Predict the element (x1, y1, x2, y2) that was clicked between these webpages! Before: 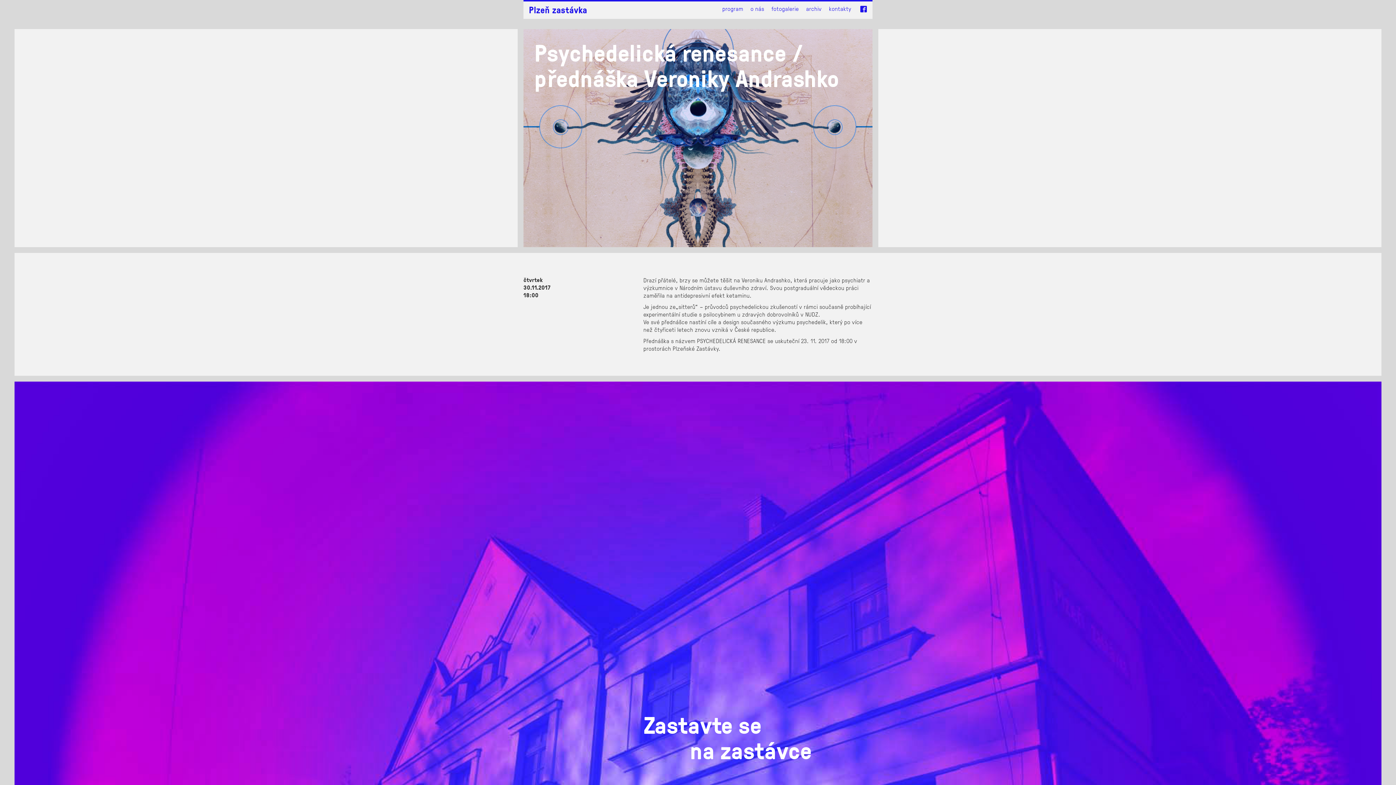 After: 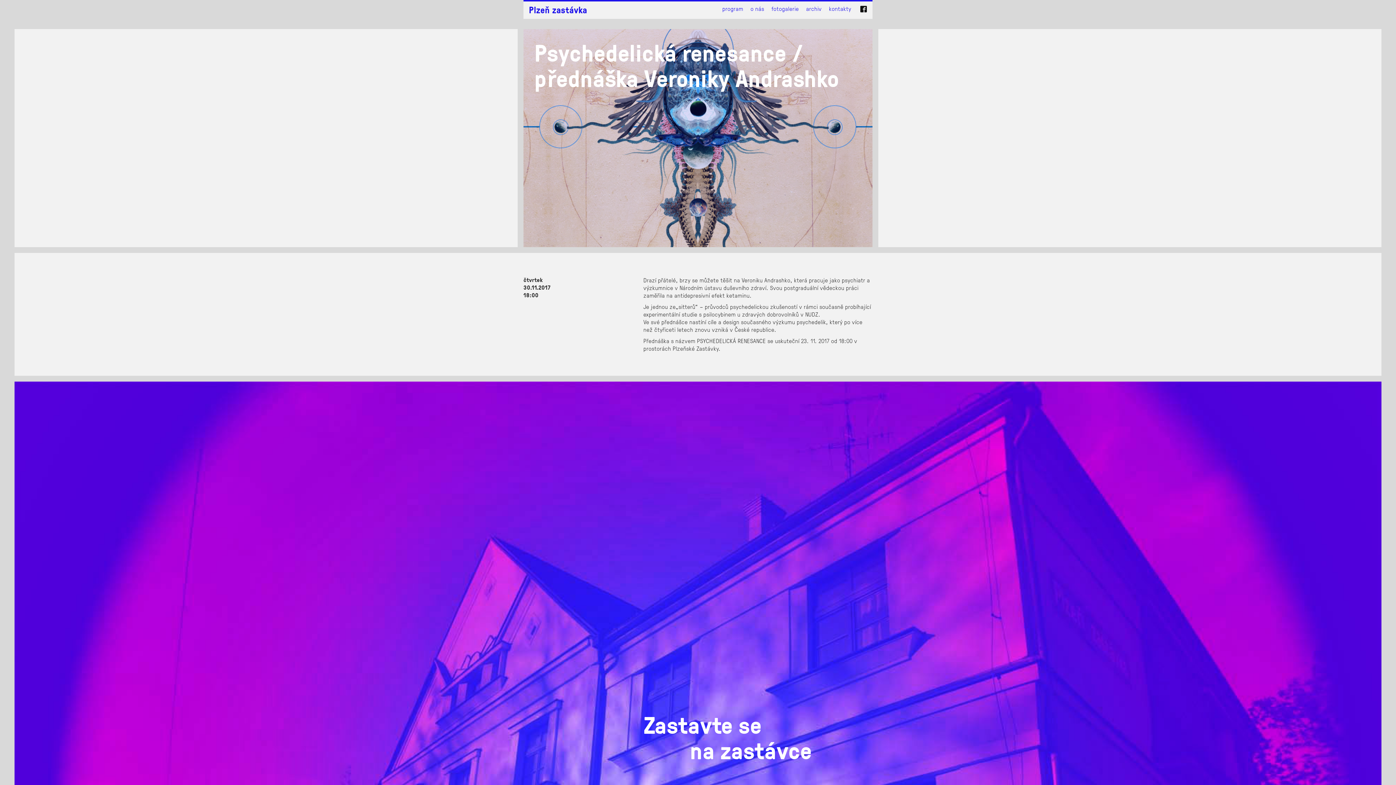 Action: bbox: (860, 5, 867, 13)